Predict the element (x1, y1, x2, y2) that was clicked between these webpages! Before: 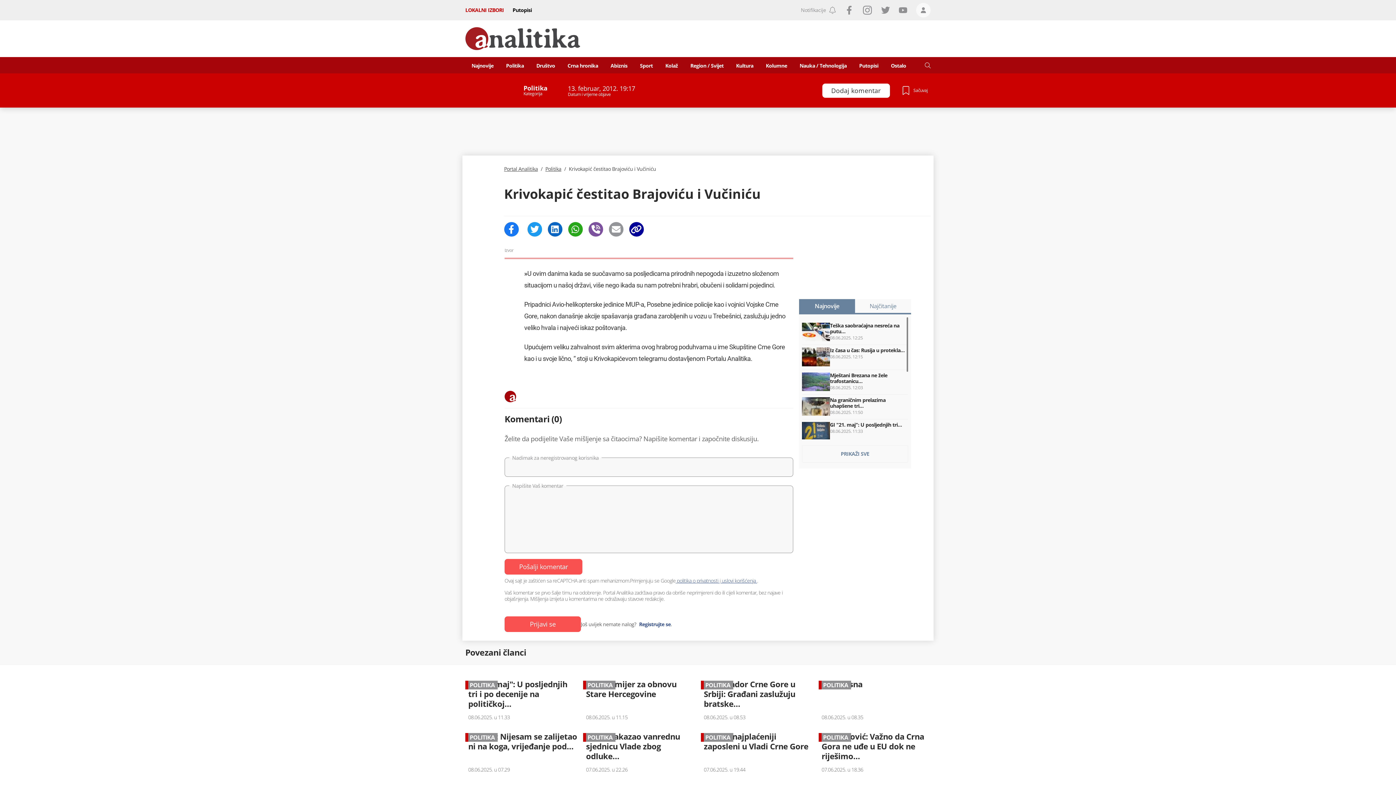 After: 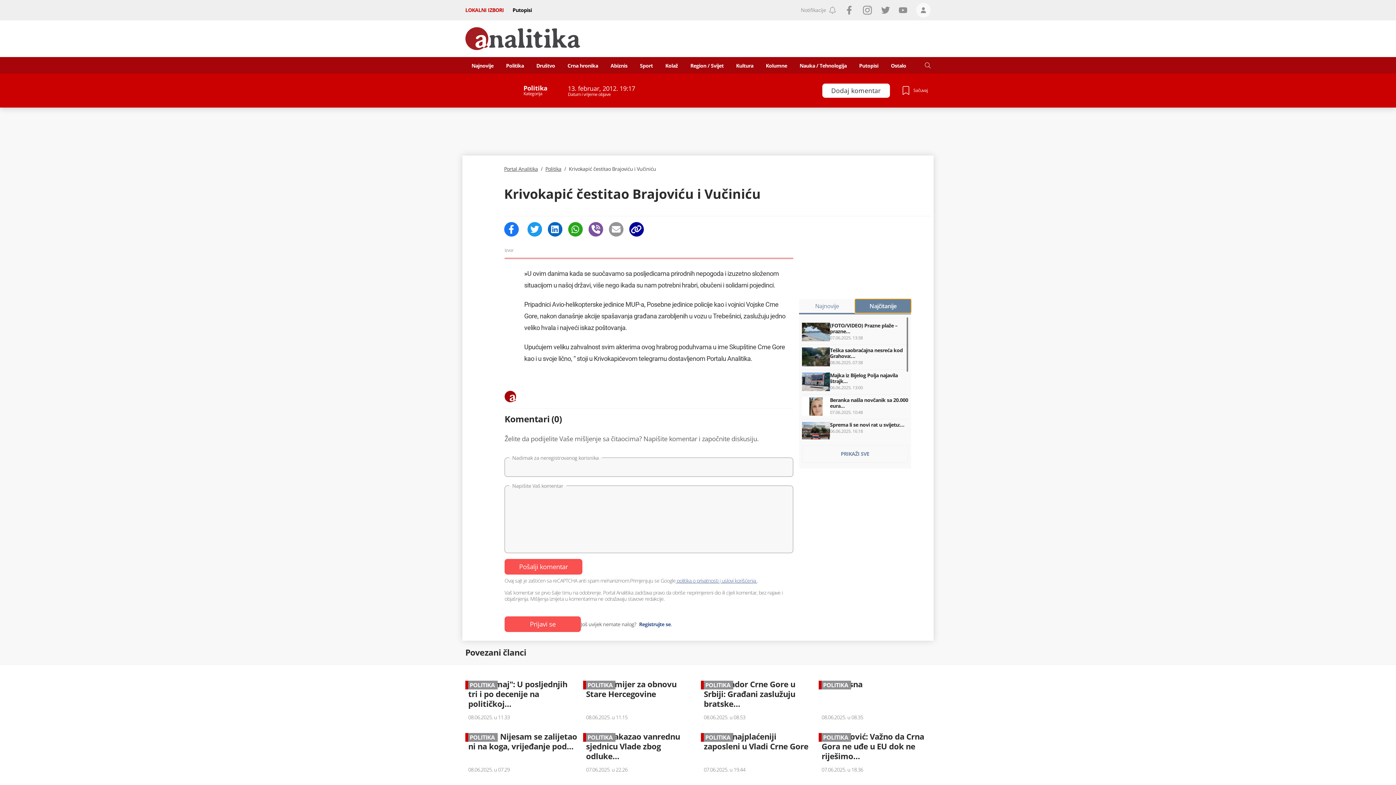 Action: label: Najčitanije bbox: (855, 299, 911, 313)